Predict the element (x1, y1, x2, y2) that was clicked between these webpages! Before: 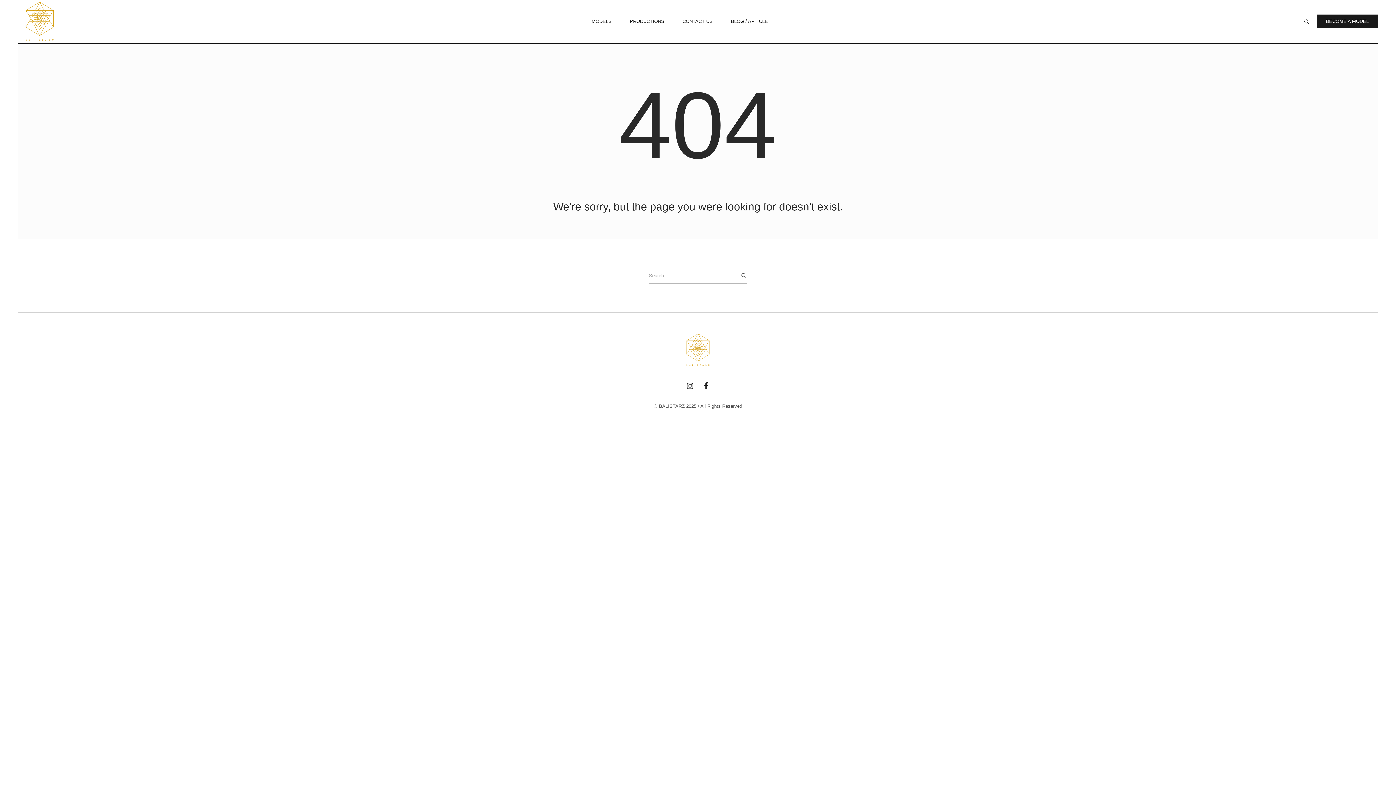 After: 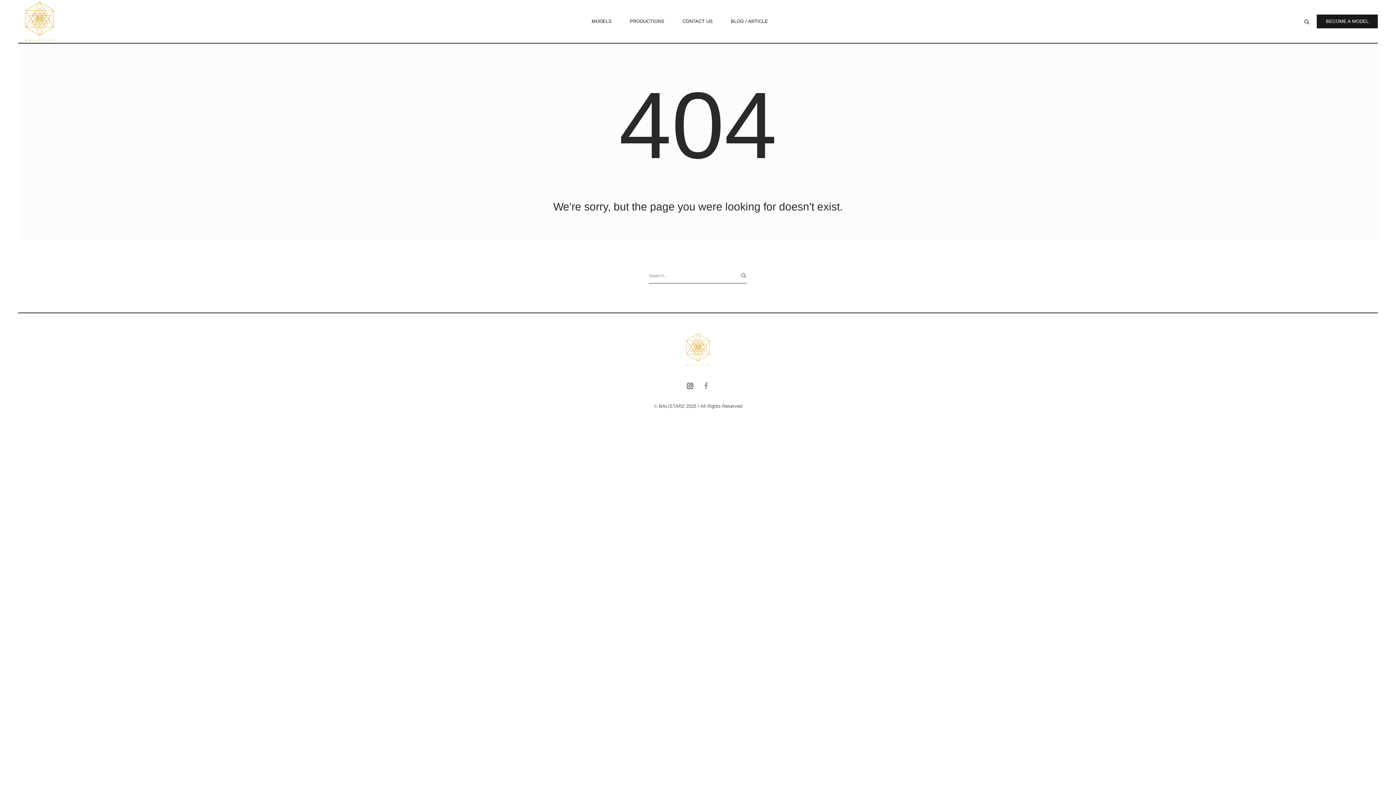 Action: bbox: (701, 380, 710, 391)